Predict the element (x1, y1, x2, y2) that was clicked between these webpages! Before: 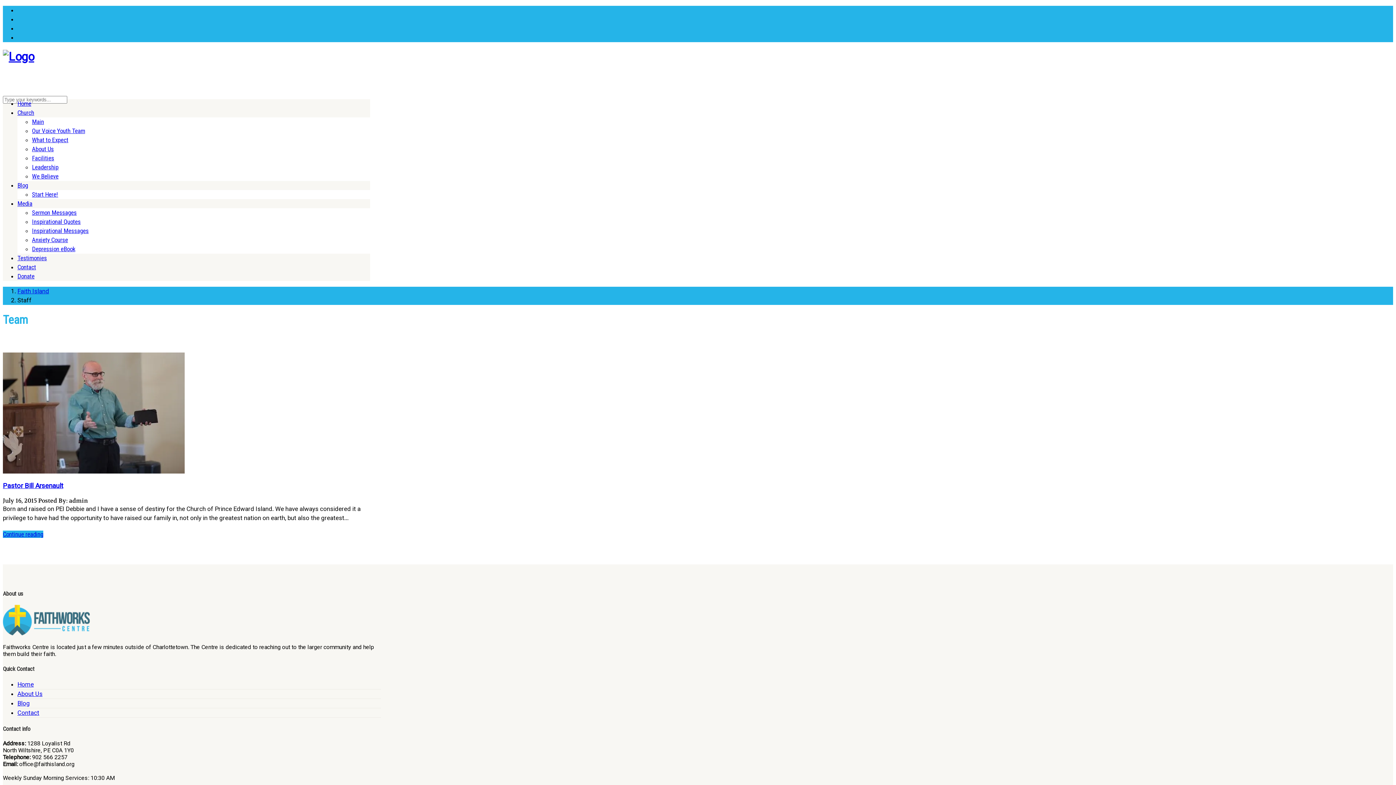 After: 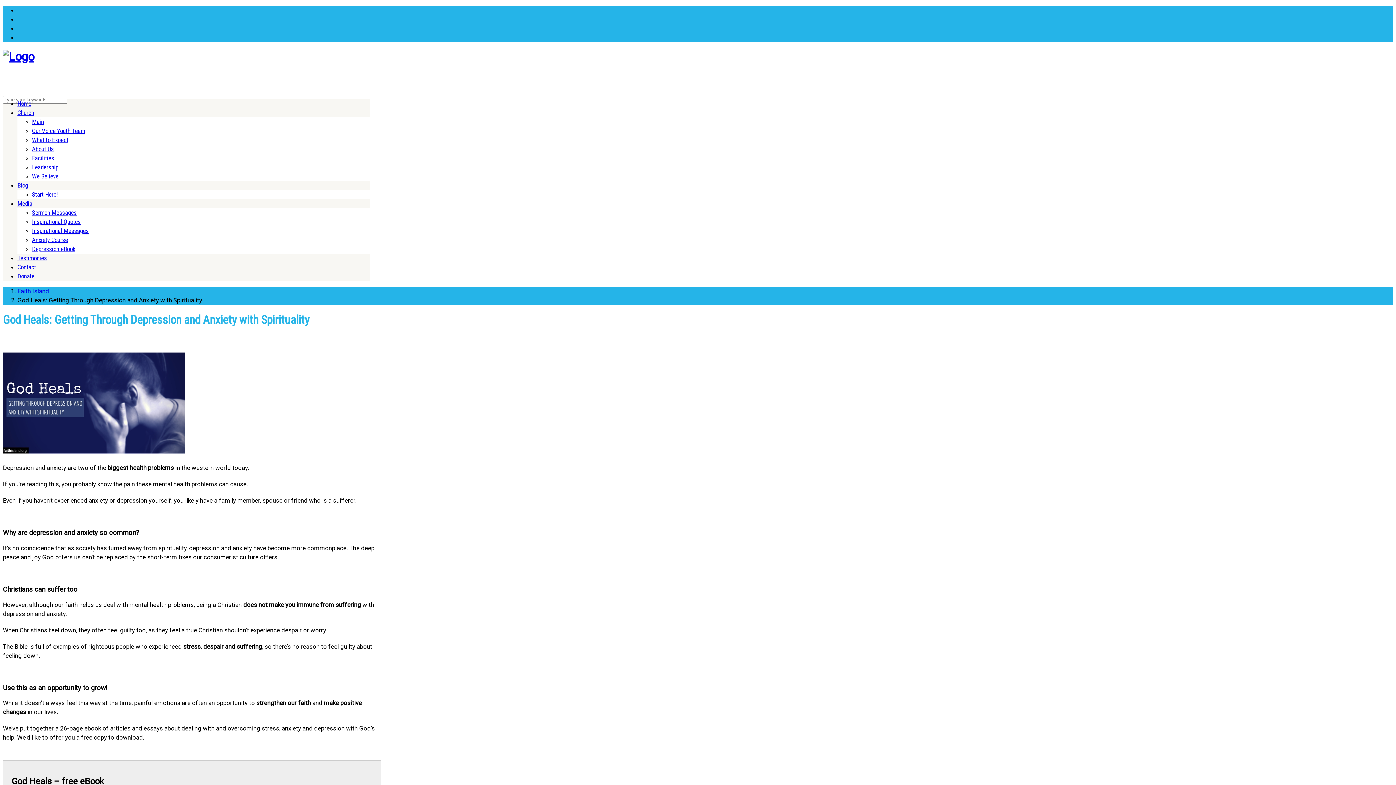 Action: bbox: (32, 245, 75, 253) label: Depression eBook